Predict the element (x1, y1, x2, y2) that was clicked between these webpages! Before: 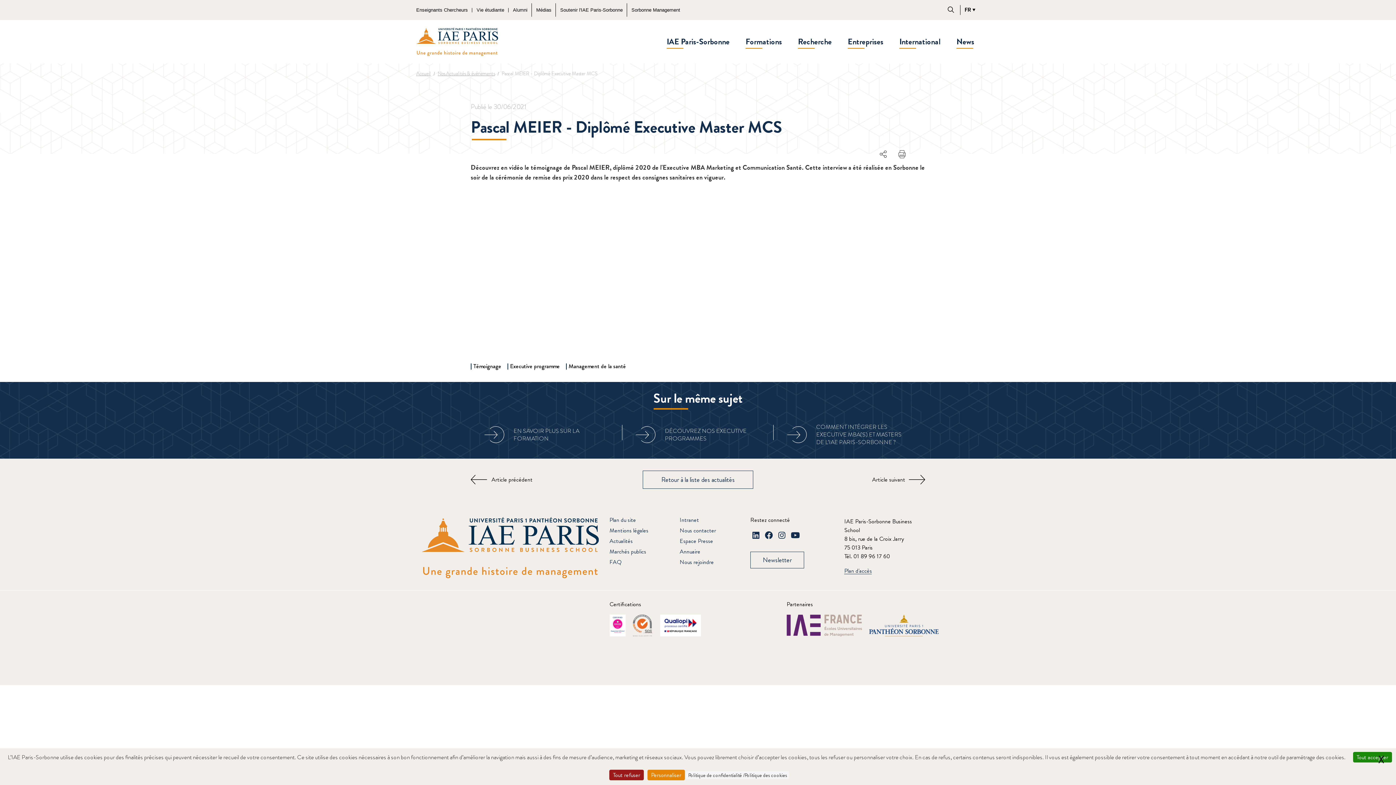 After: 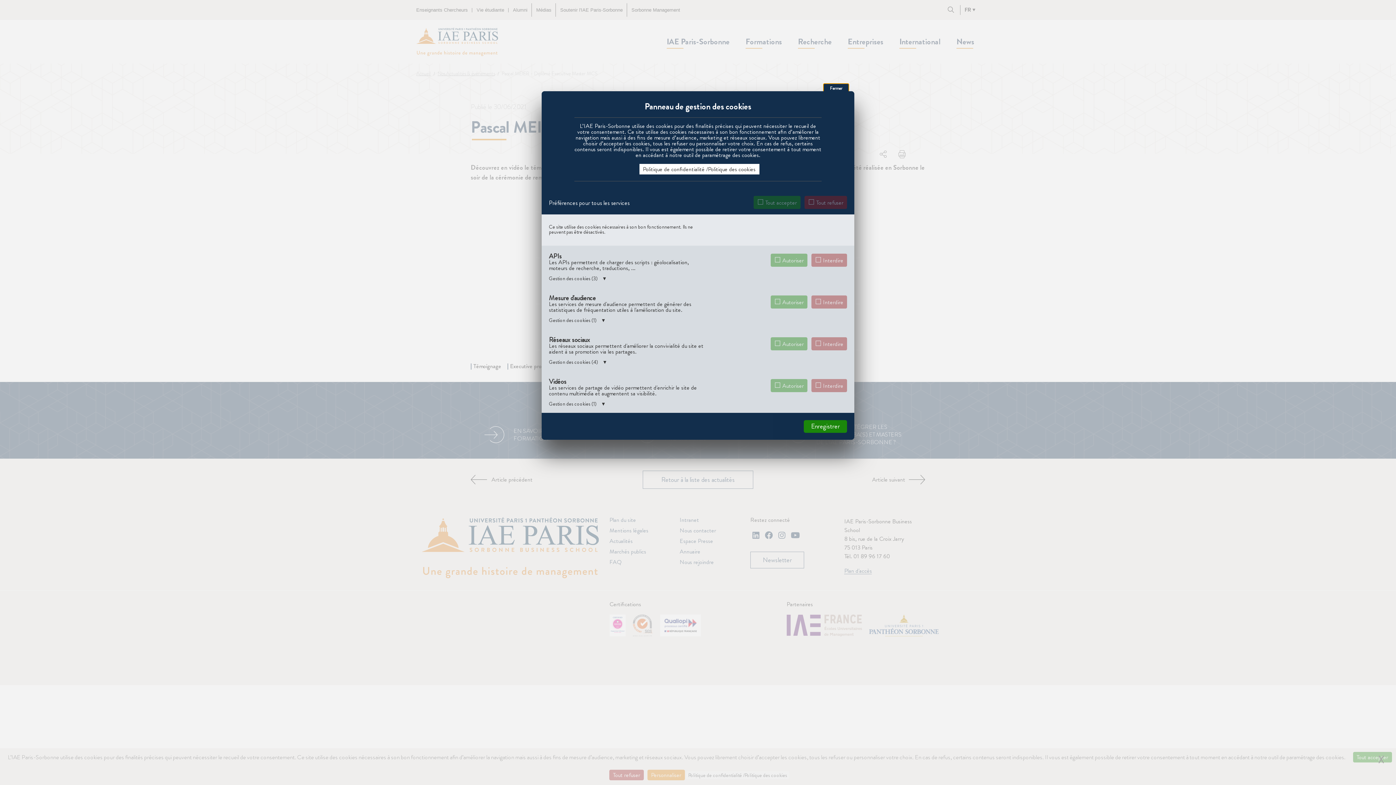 Action: label: Personnaliser (fenêtre modale) bbox: (647, 770, 685, 780)